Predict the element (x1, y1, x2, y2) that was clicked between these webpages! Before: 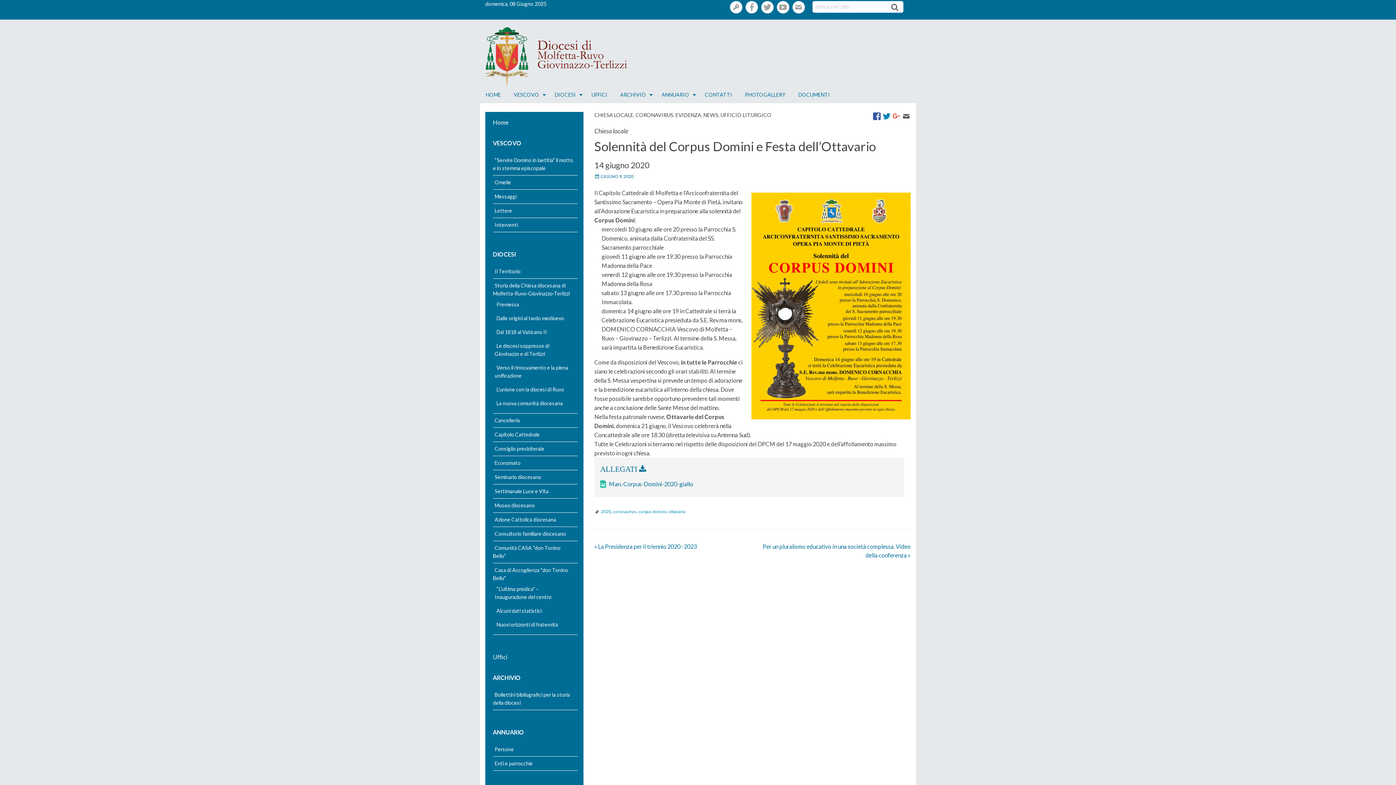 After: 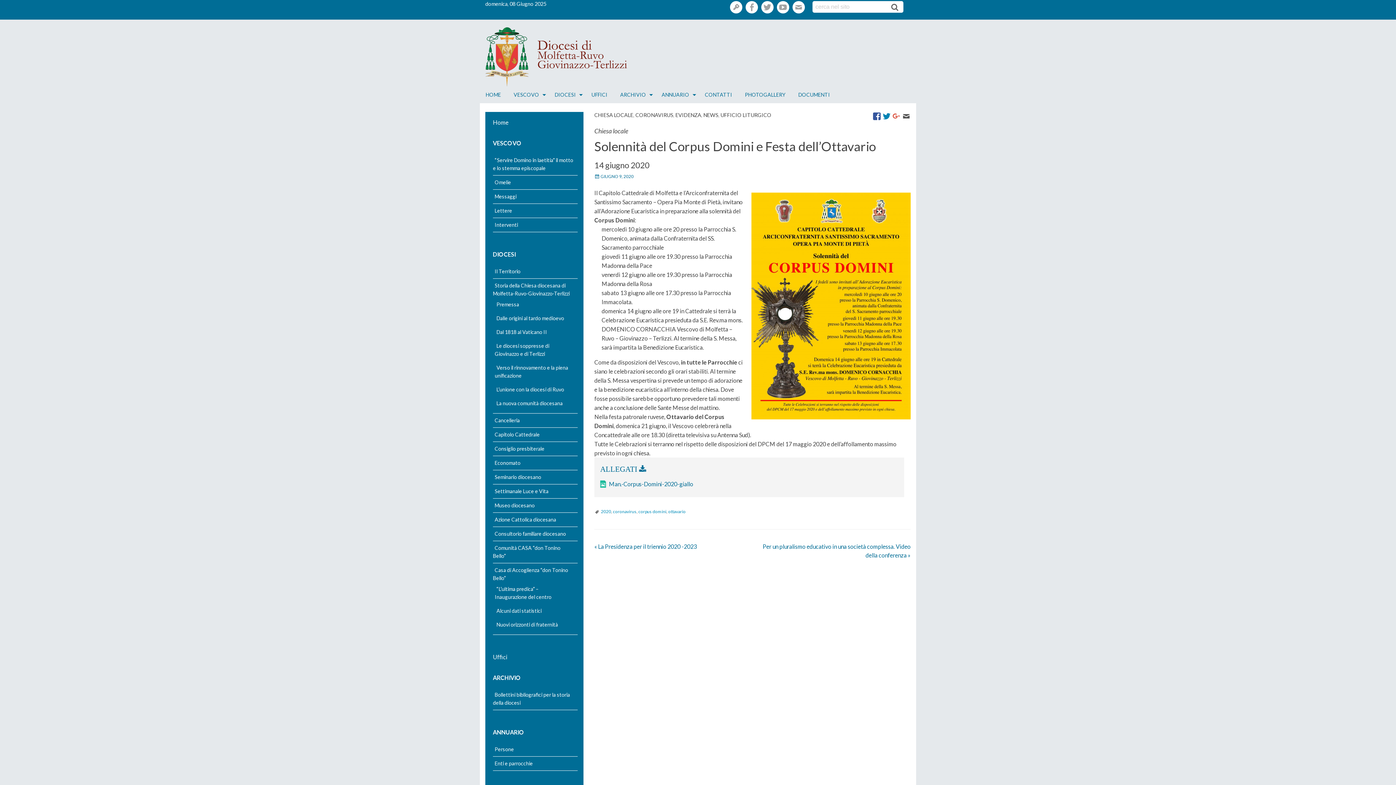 Action: bbox: (872, 112, 881, 119)